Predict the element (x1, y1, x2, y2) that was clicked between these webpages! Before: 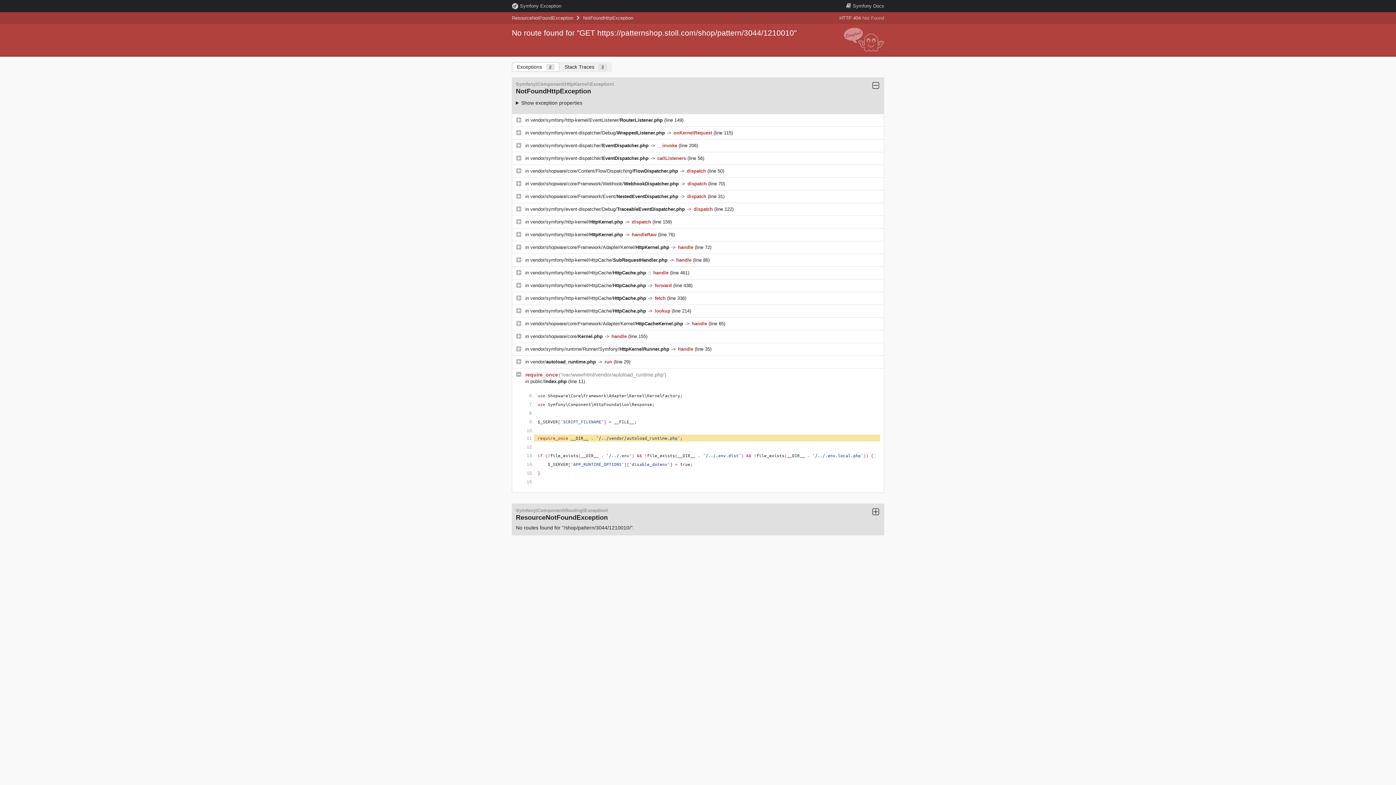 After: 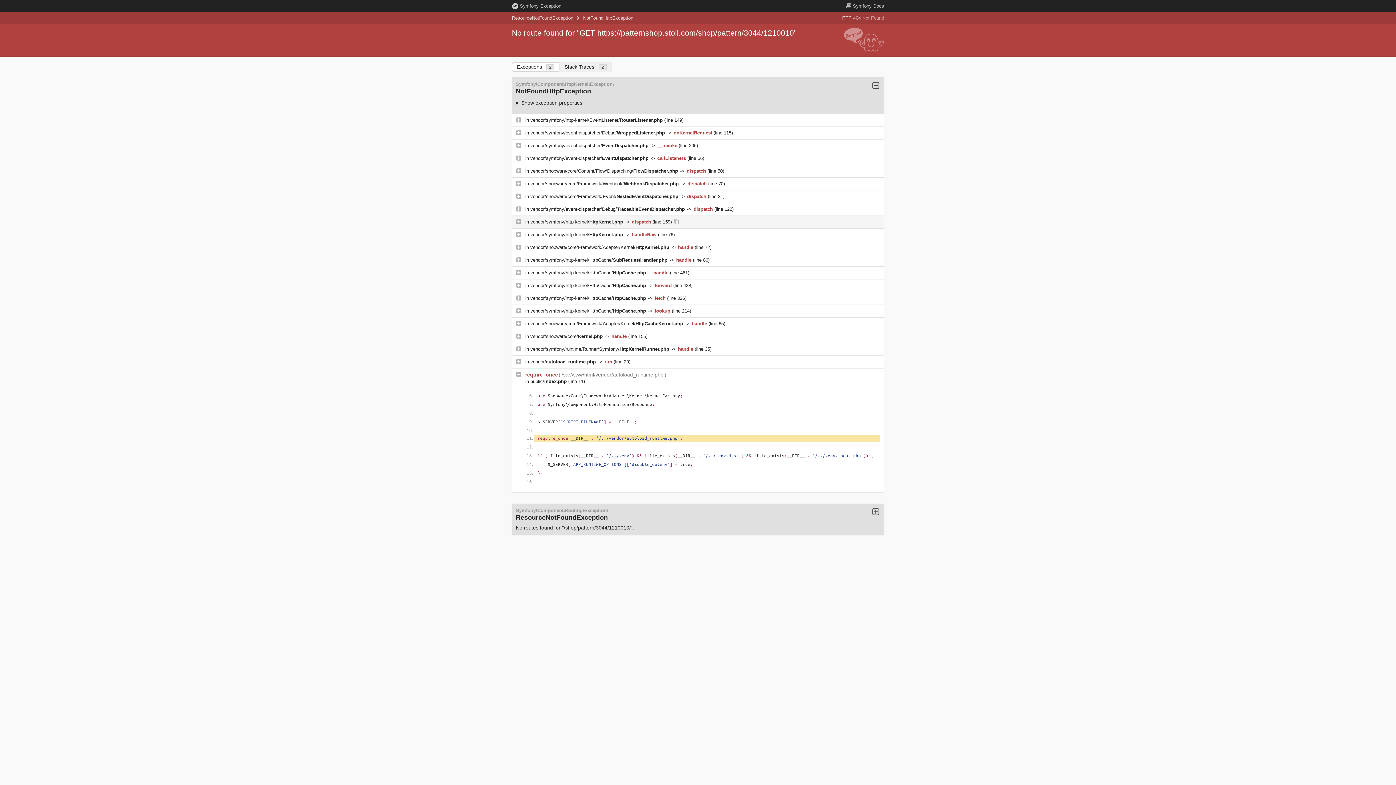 Action: label: vendor/symfony/http-kernel/HttpKernel.php  bbox: (530, 219, 624, 224)